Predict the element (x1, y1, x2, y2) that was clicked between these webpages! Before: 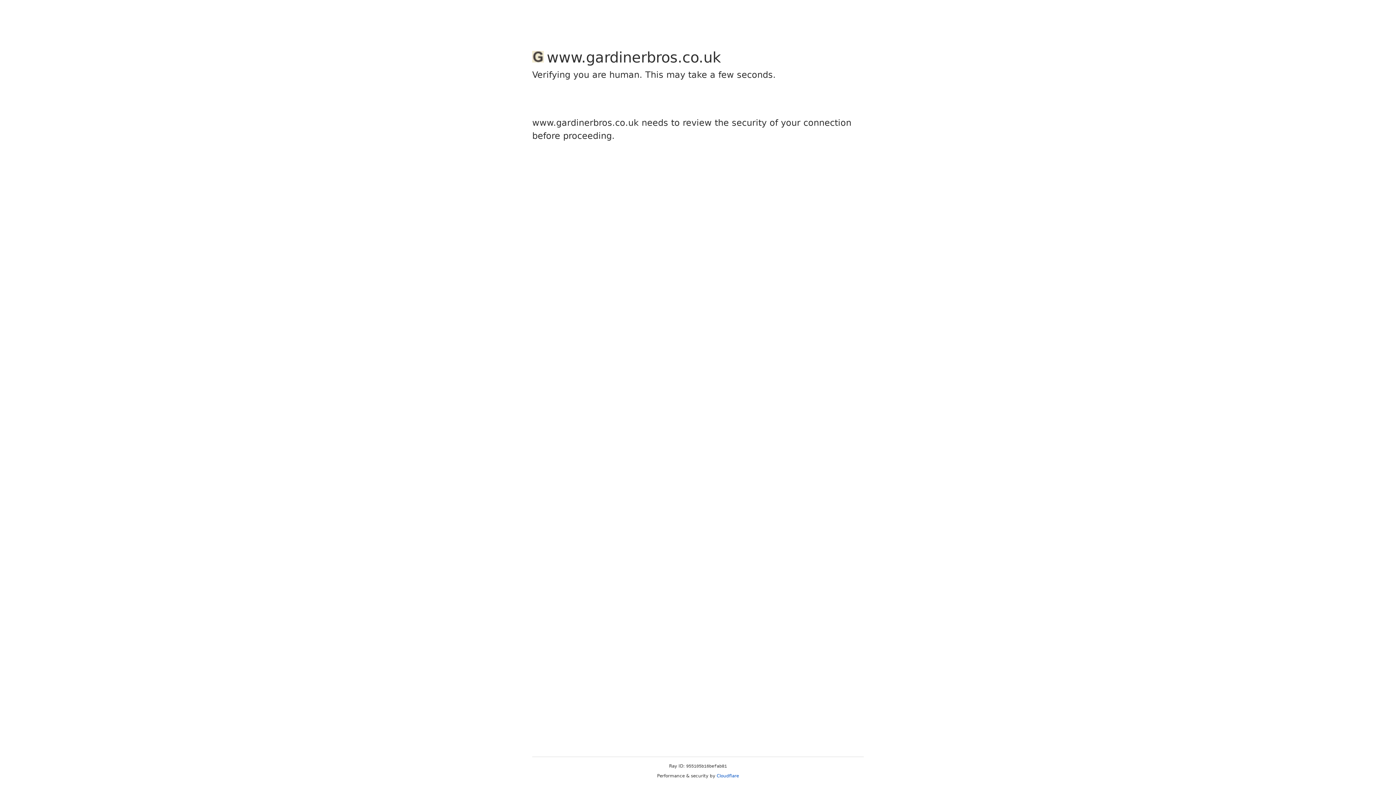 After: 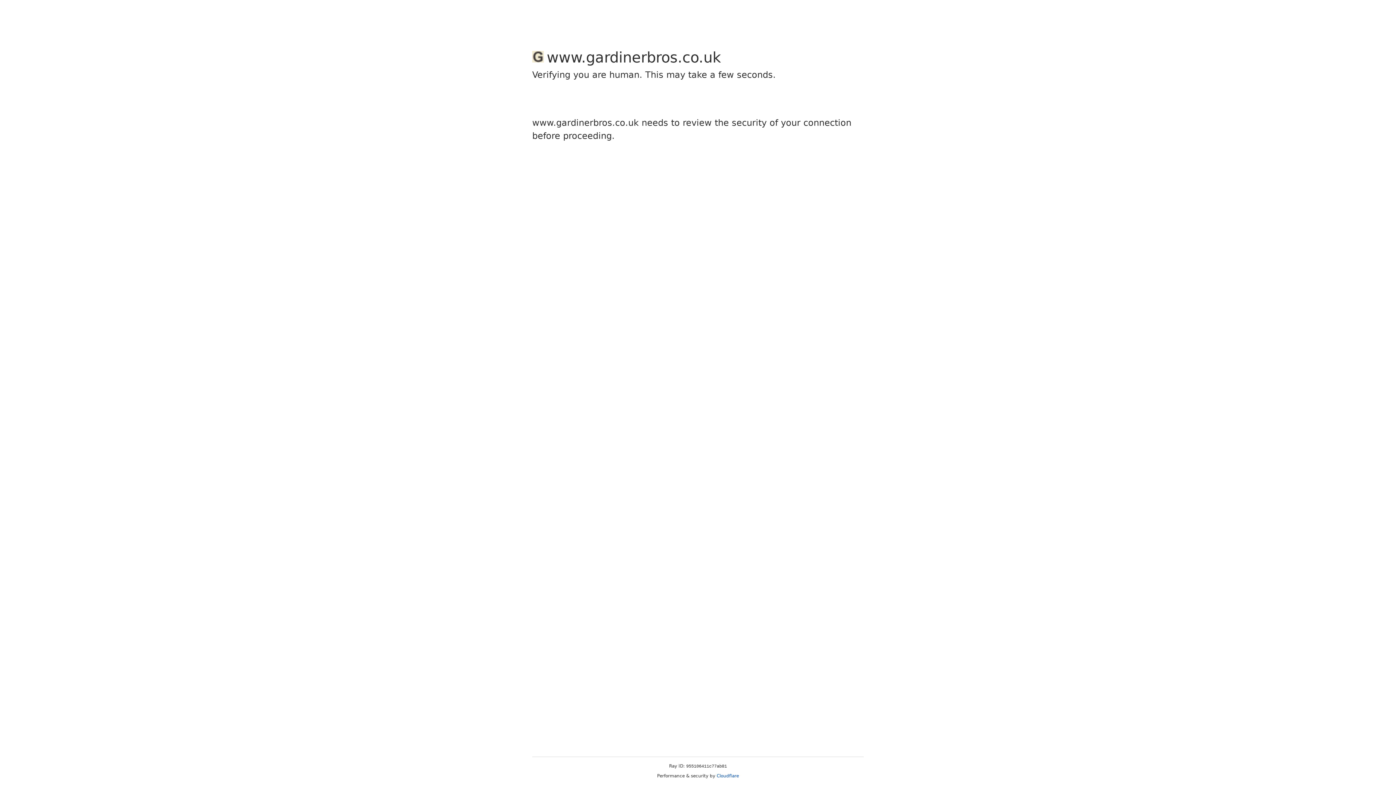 Action: bbox: (716, 773, 739, 778) label: Cloudflare